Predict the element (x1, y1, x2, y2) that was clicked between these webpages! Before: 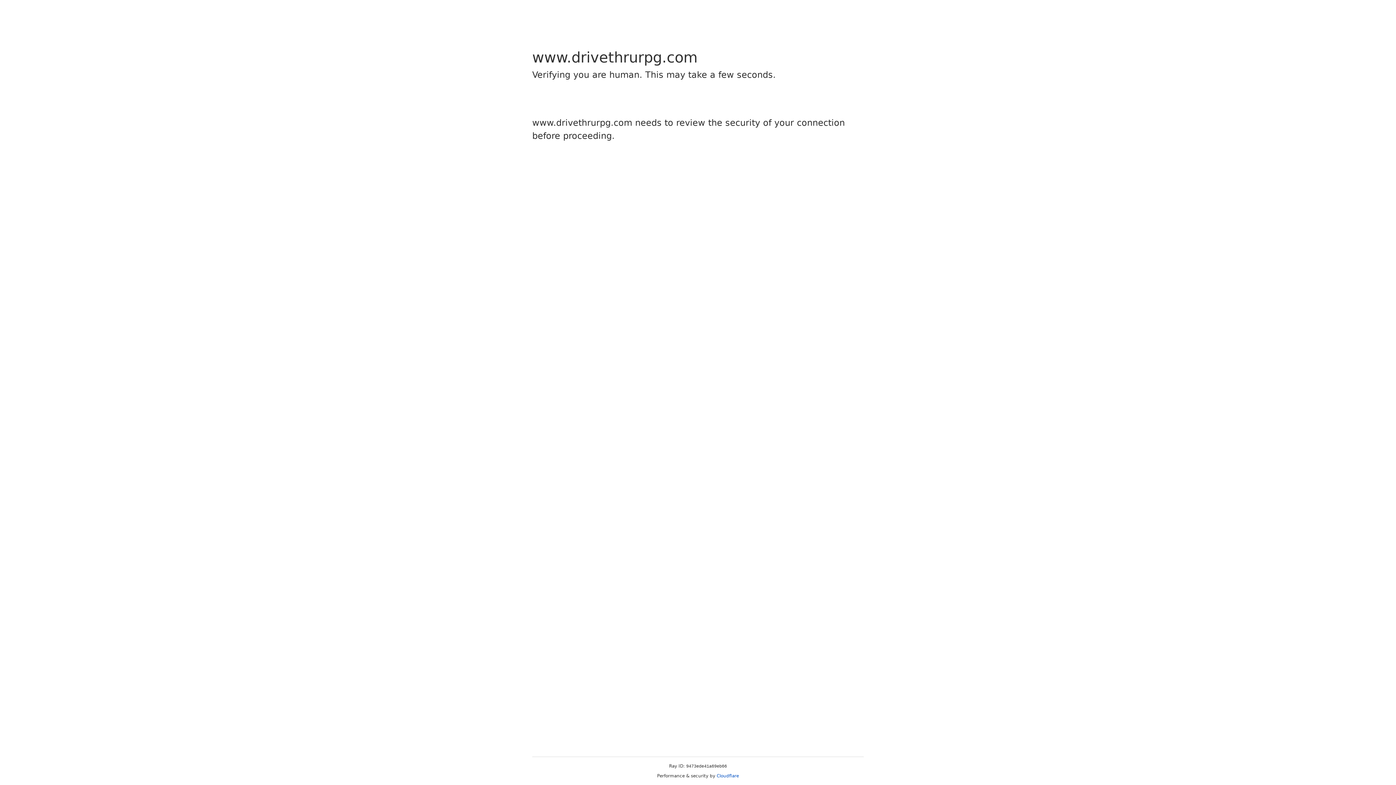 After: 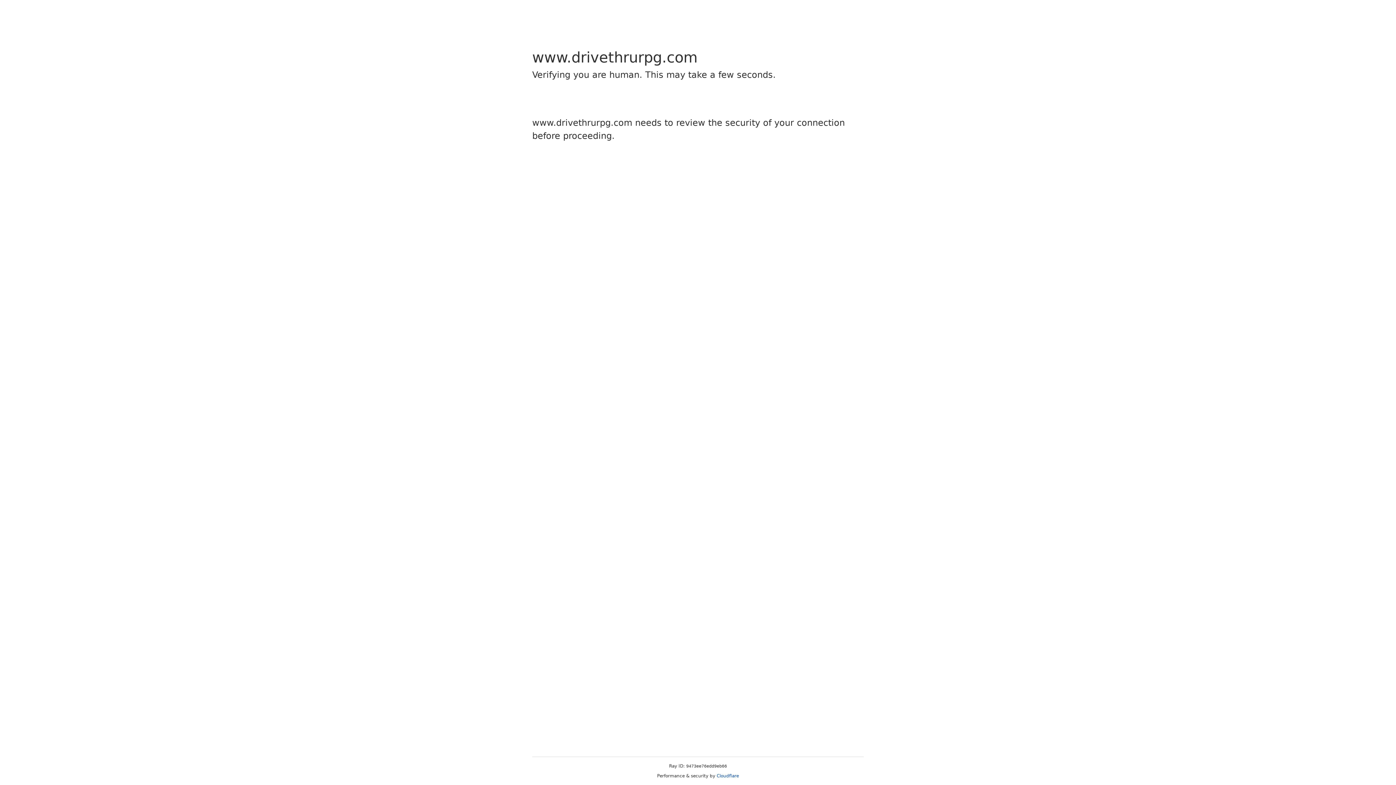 Action: label: Cloudflare bbox: (716, 773, 739, 778)